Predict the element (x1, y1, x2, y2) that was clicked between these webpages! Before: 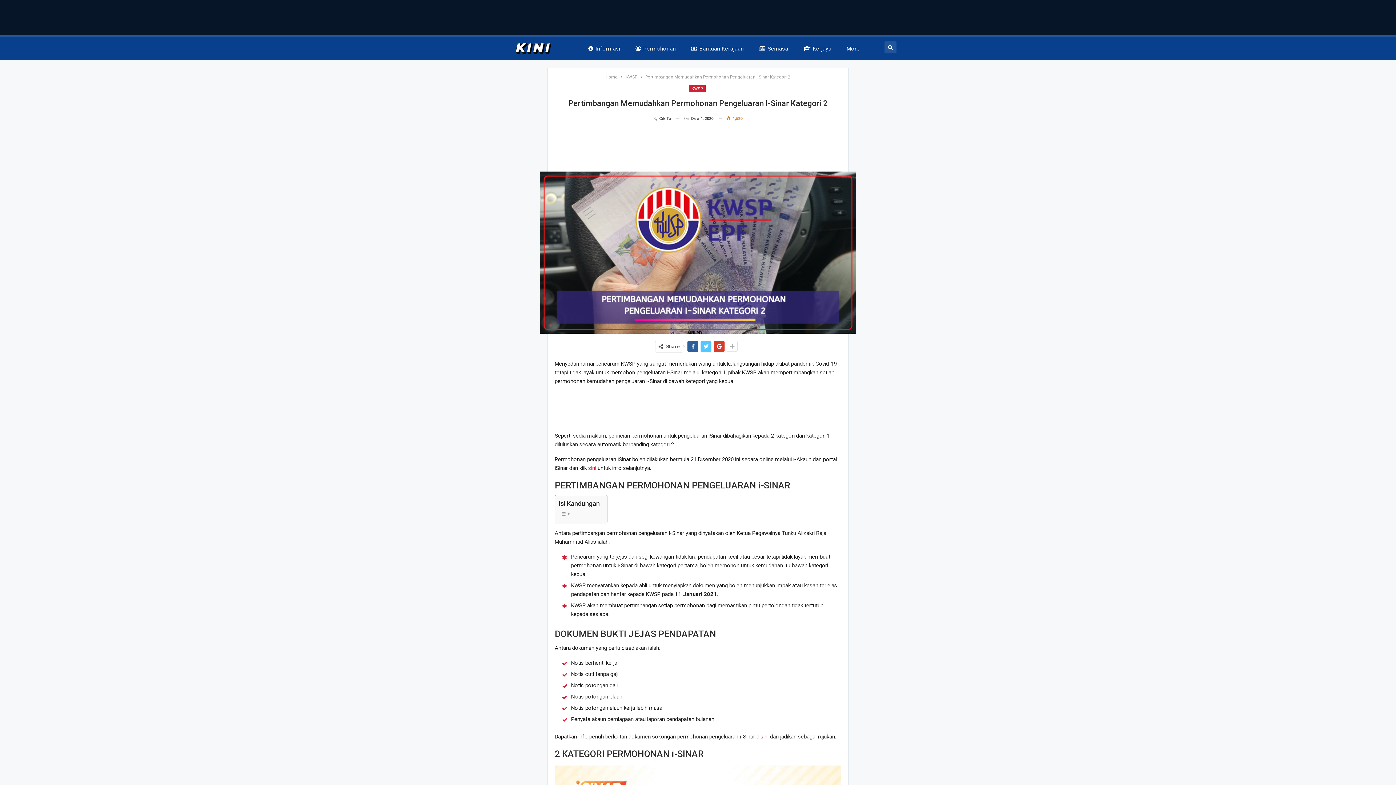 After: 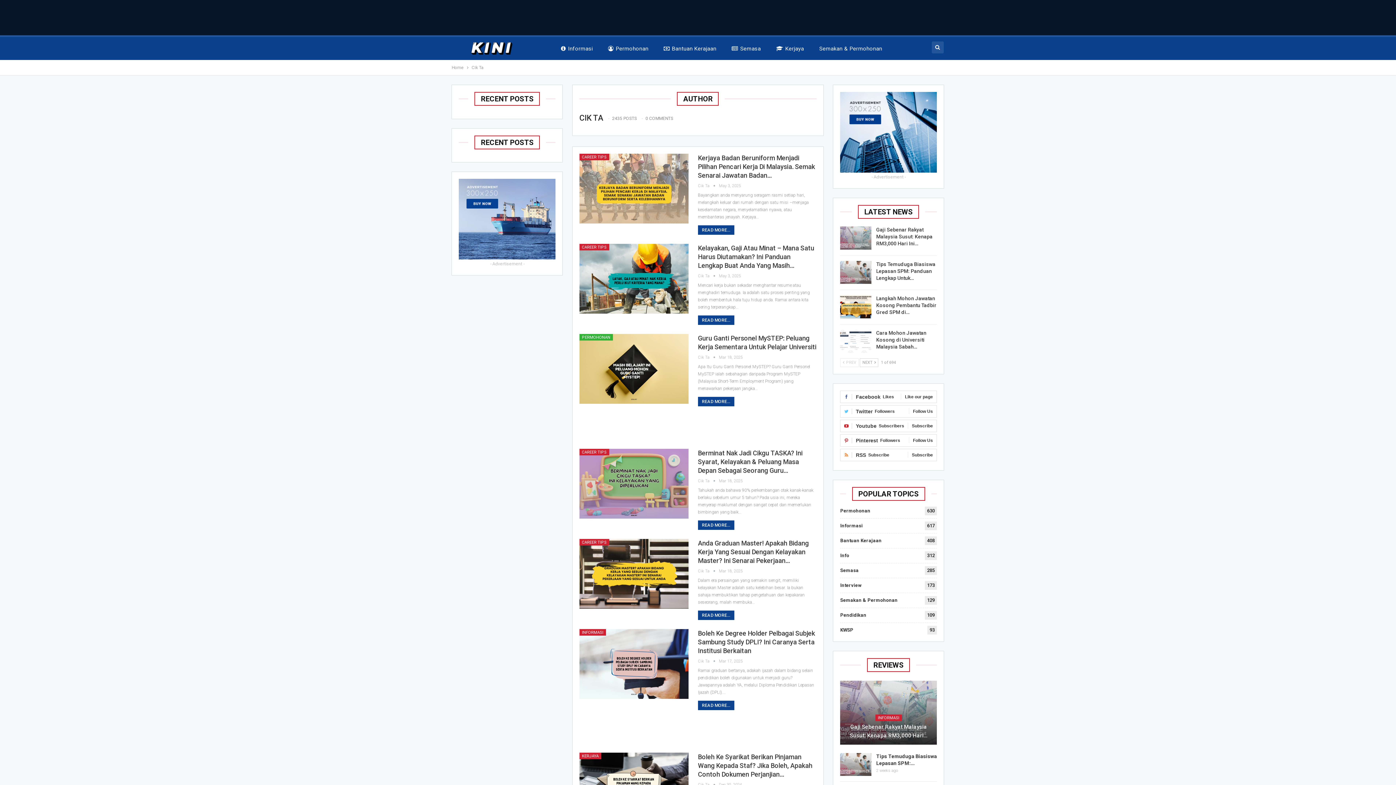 Action: label: By Cik Ta bbox: (653, 114, 671, 123)